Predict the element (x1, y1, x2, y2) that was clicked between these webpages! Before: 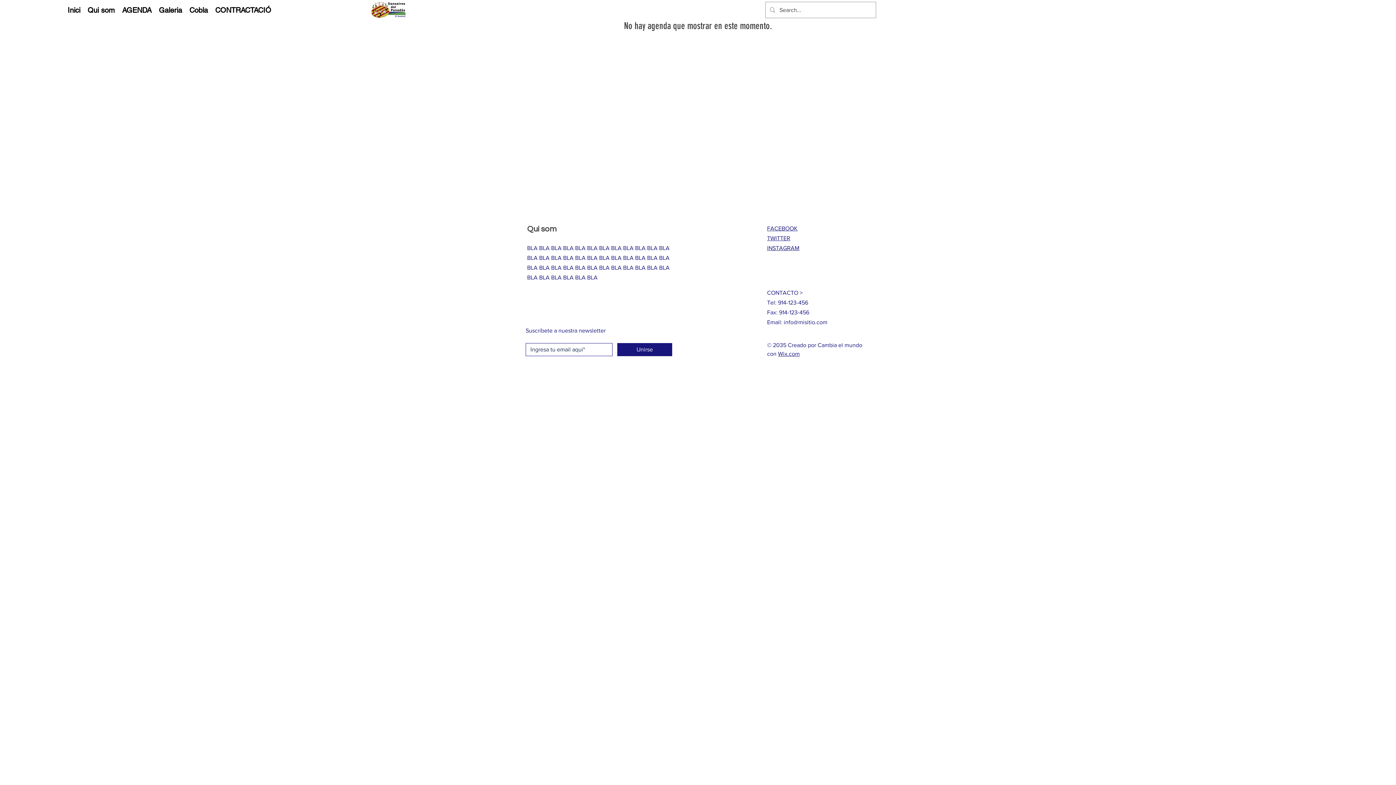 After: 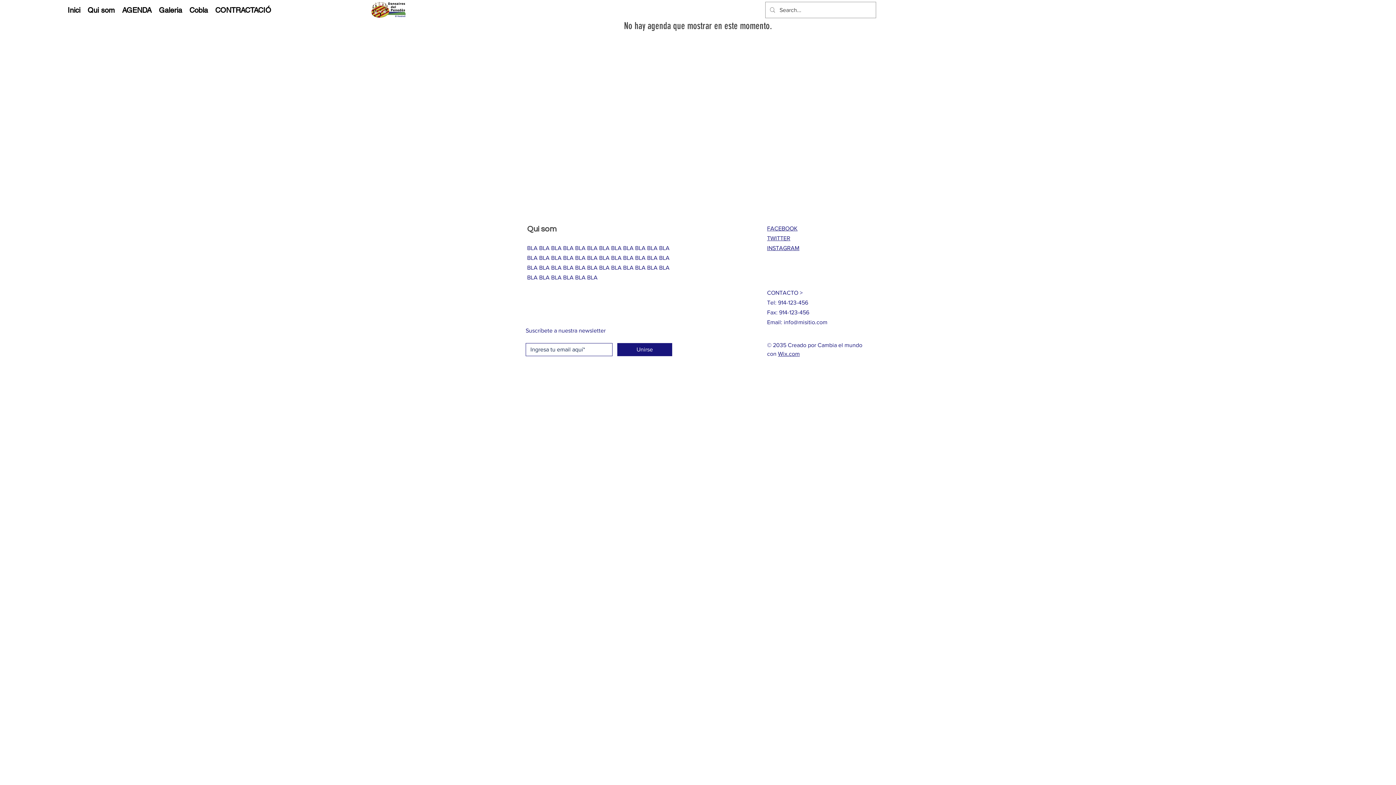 Action: bbox: (767, 245, 799, 251) label: INSTAGRAM